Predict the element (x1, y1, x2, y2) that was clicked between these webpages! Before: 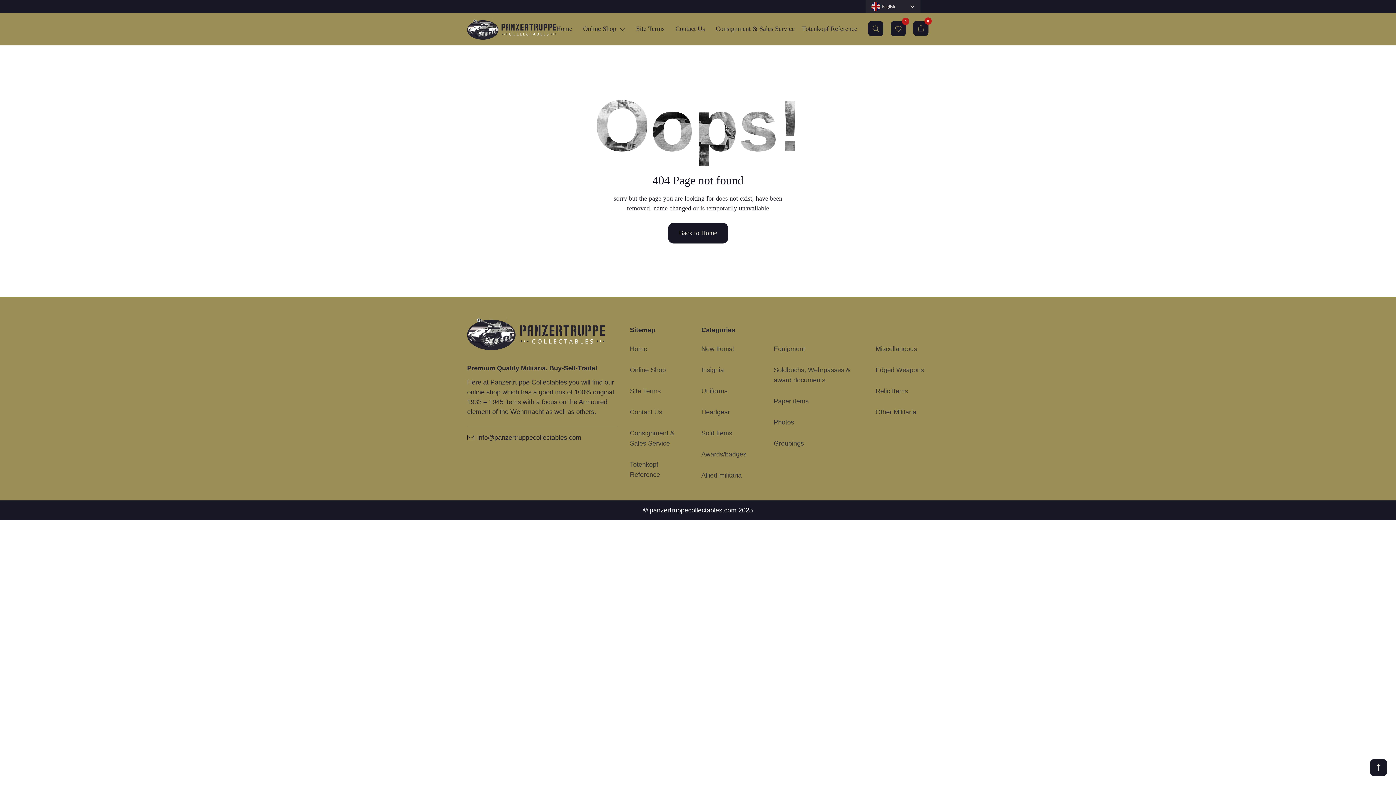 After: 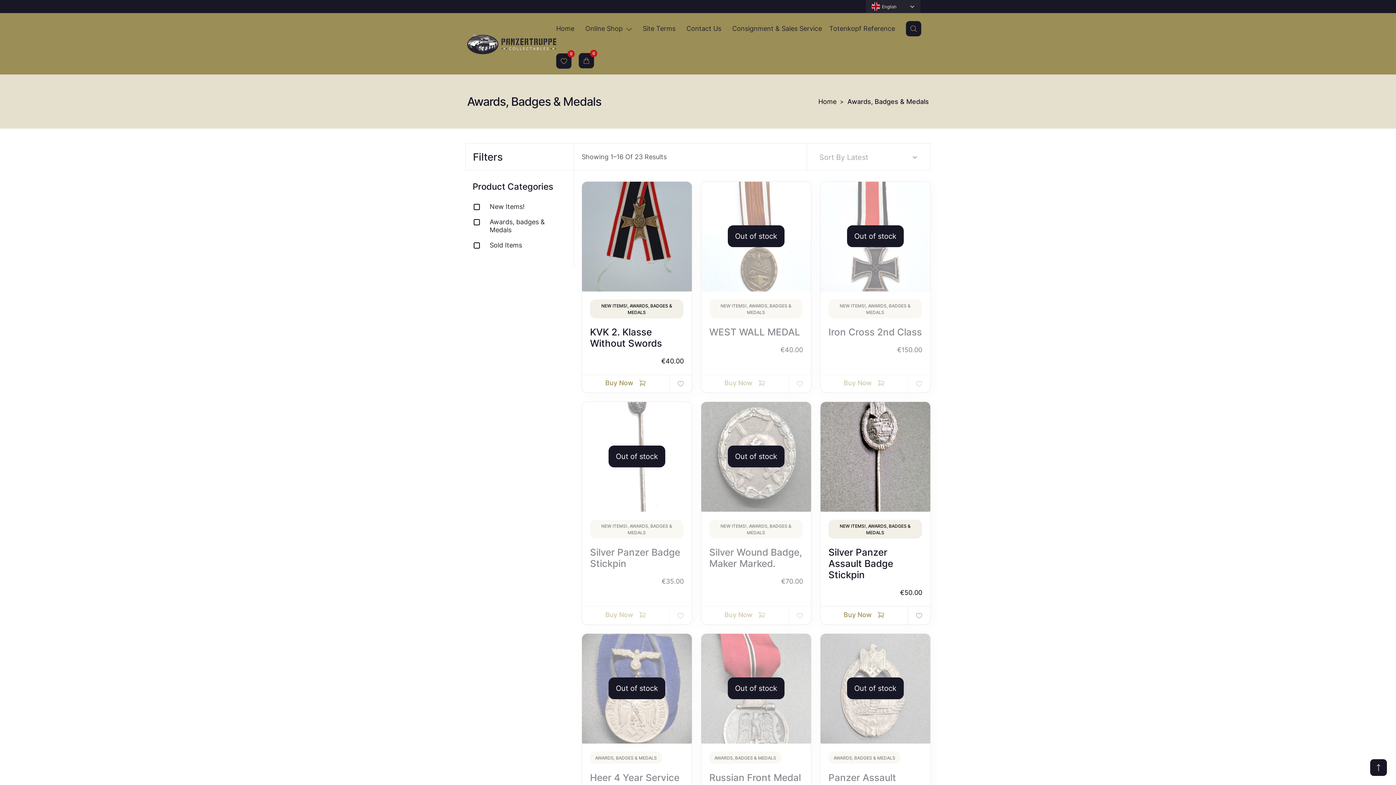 Action: label: Awards/badges bbox: (701, 450, 746, 458)